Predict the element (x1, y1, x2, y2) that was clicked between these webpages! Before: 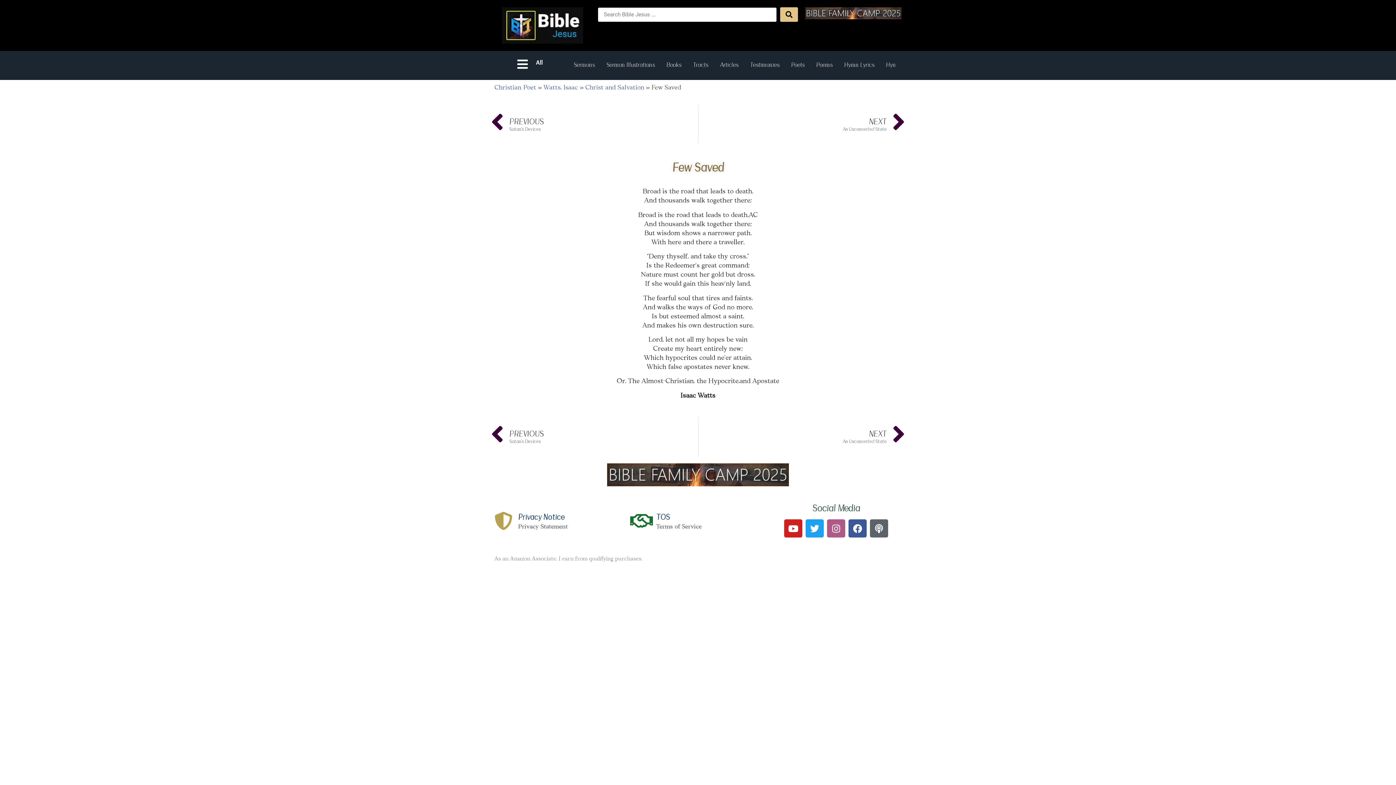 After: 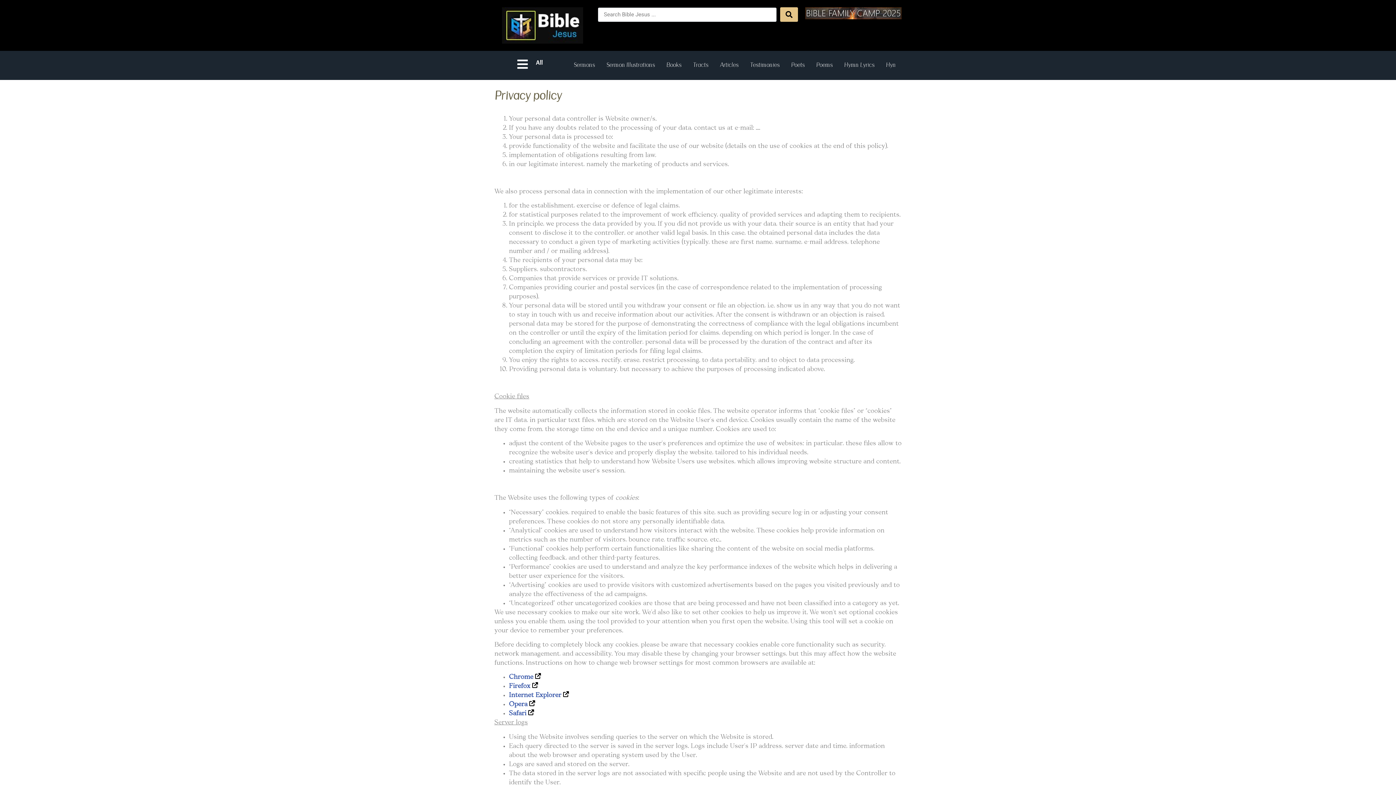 Action: bbox: (494, 512, 512, 530) label: Privacy Notice